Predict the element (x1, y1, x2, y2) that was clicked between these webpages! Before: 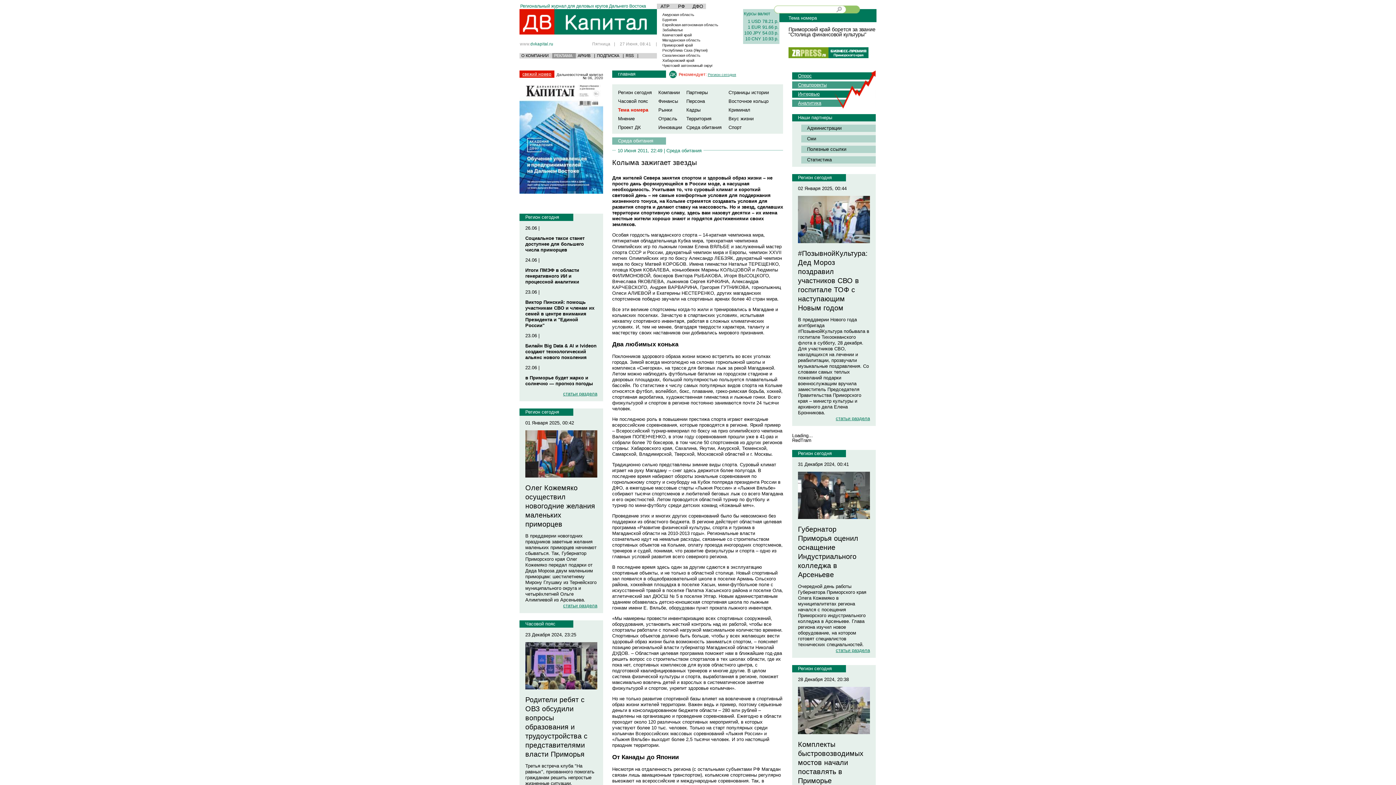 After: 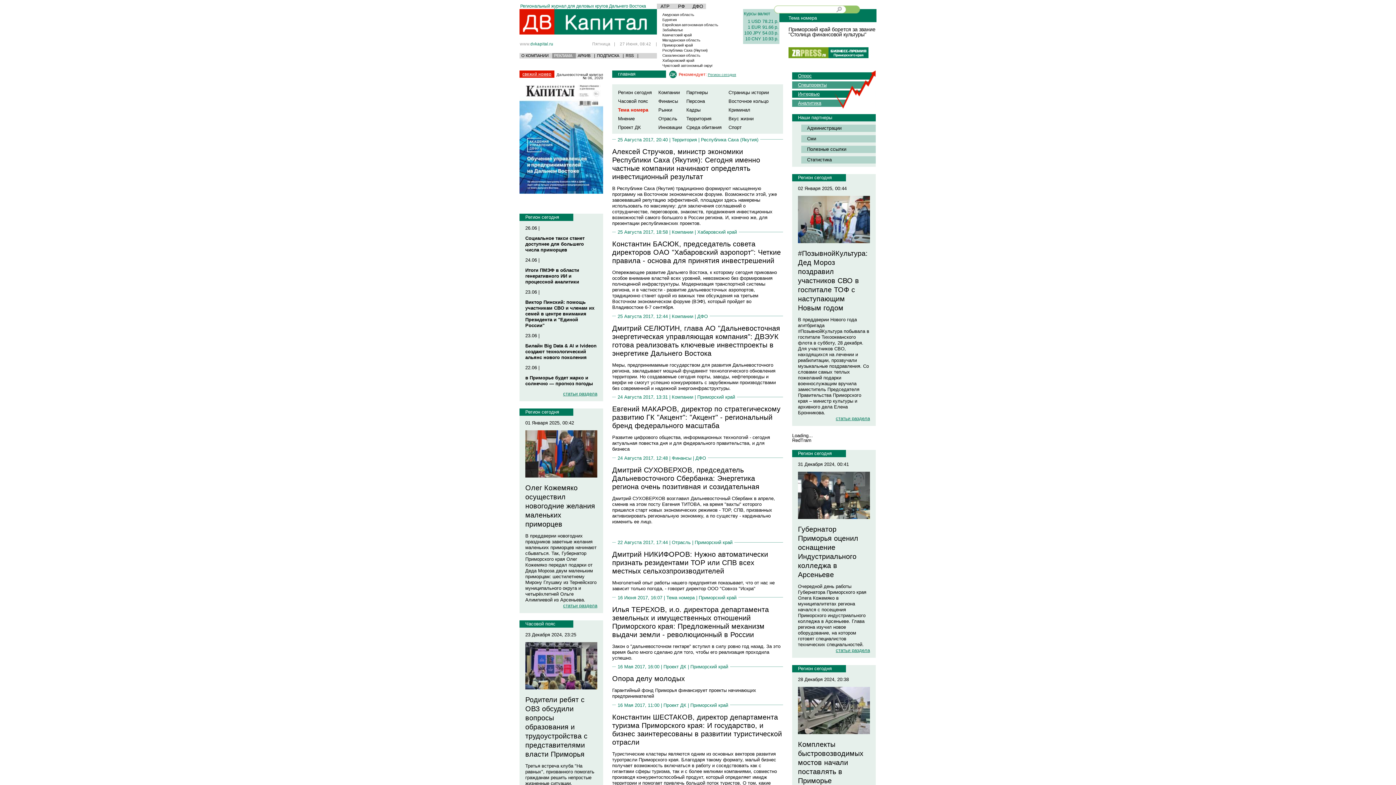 Action: bbox: (792, 90, 876, 97) label: Интервью